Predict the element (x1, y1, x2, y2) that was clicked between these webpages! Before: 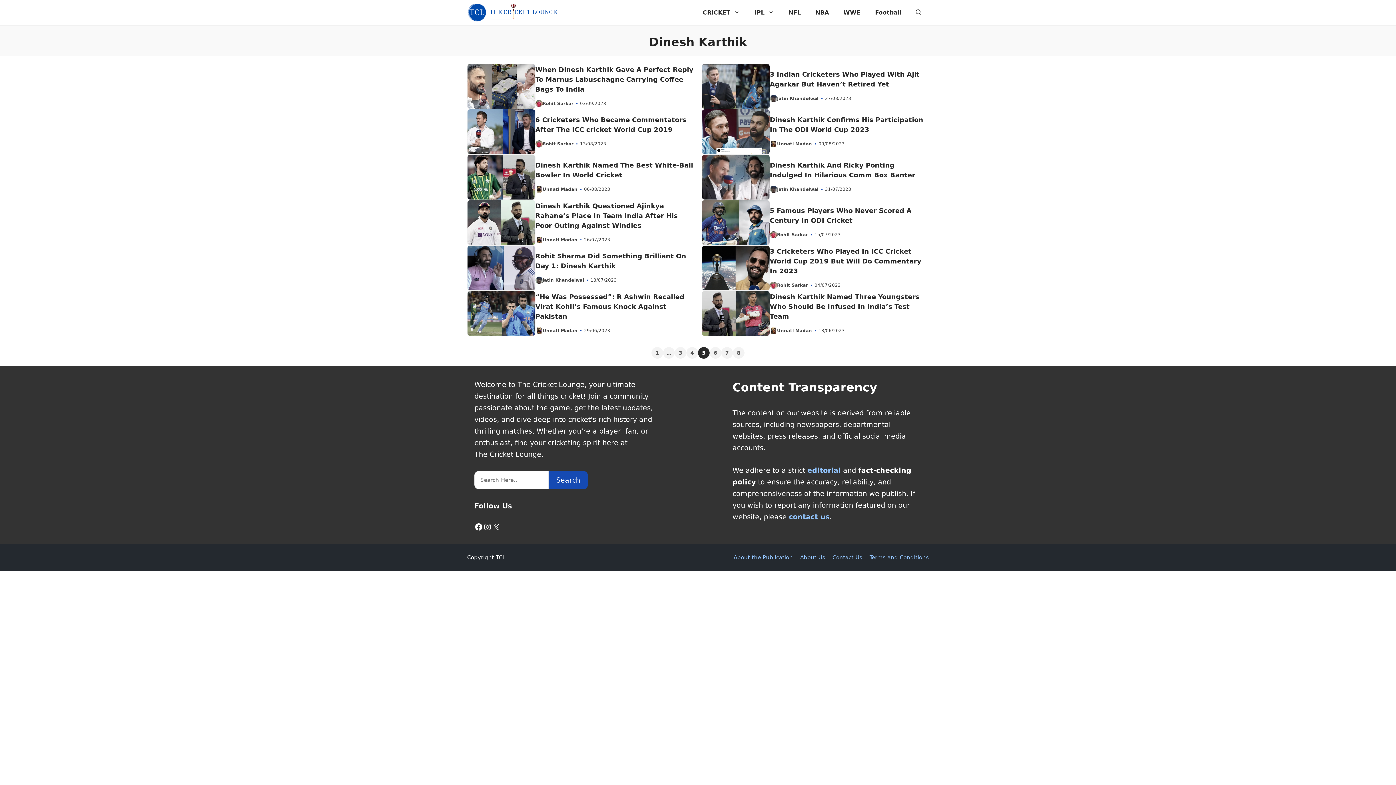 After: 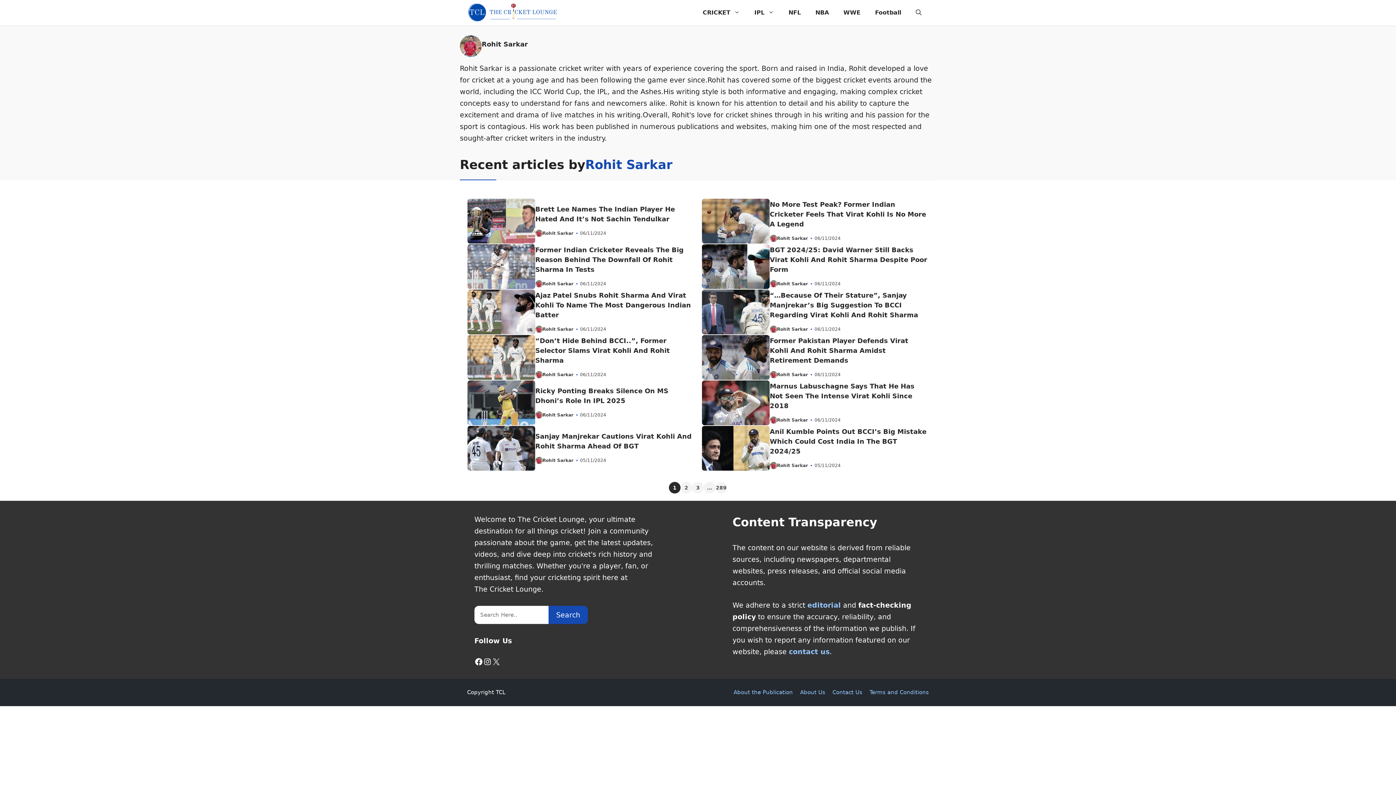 Action: label: Rohit Sarkar bbox: (542, 100, 573, 106)